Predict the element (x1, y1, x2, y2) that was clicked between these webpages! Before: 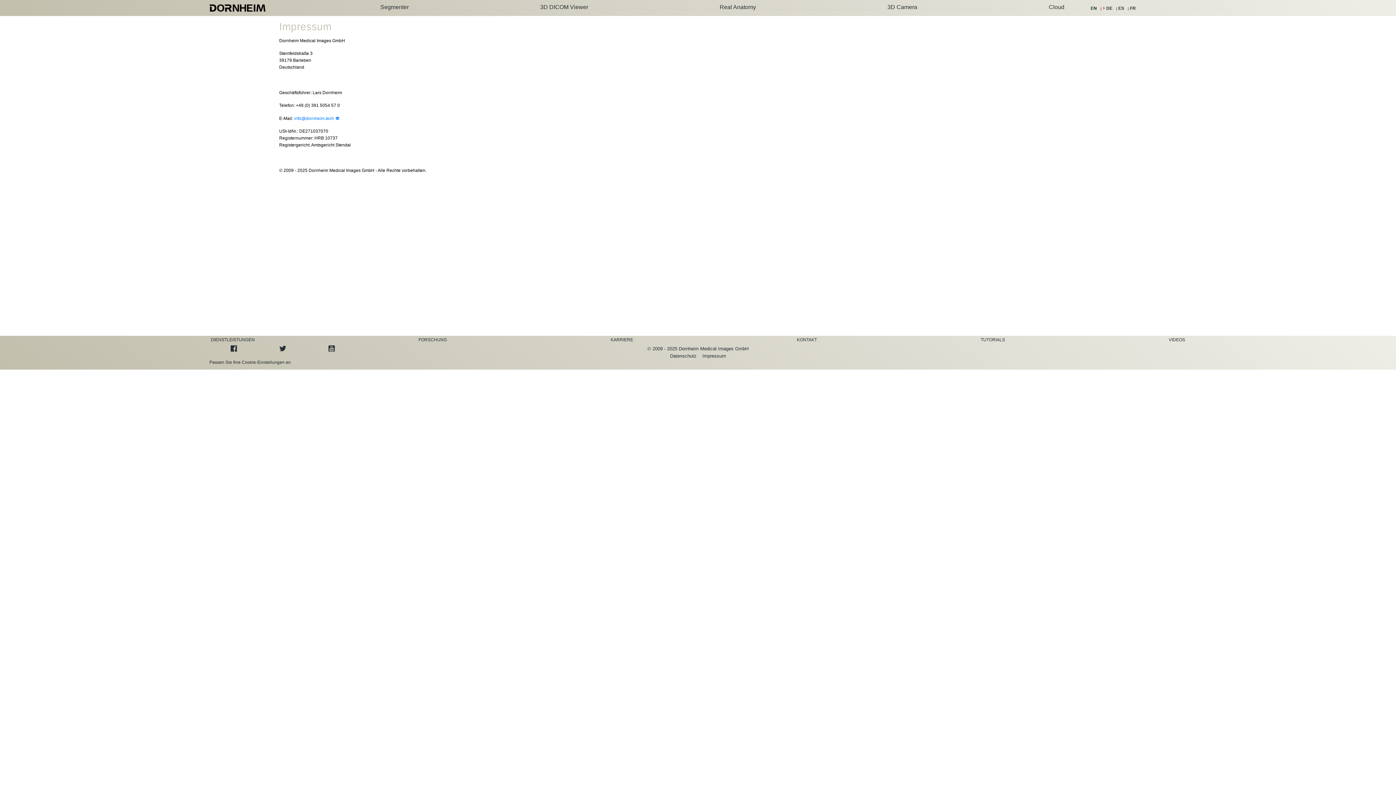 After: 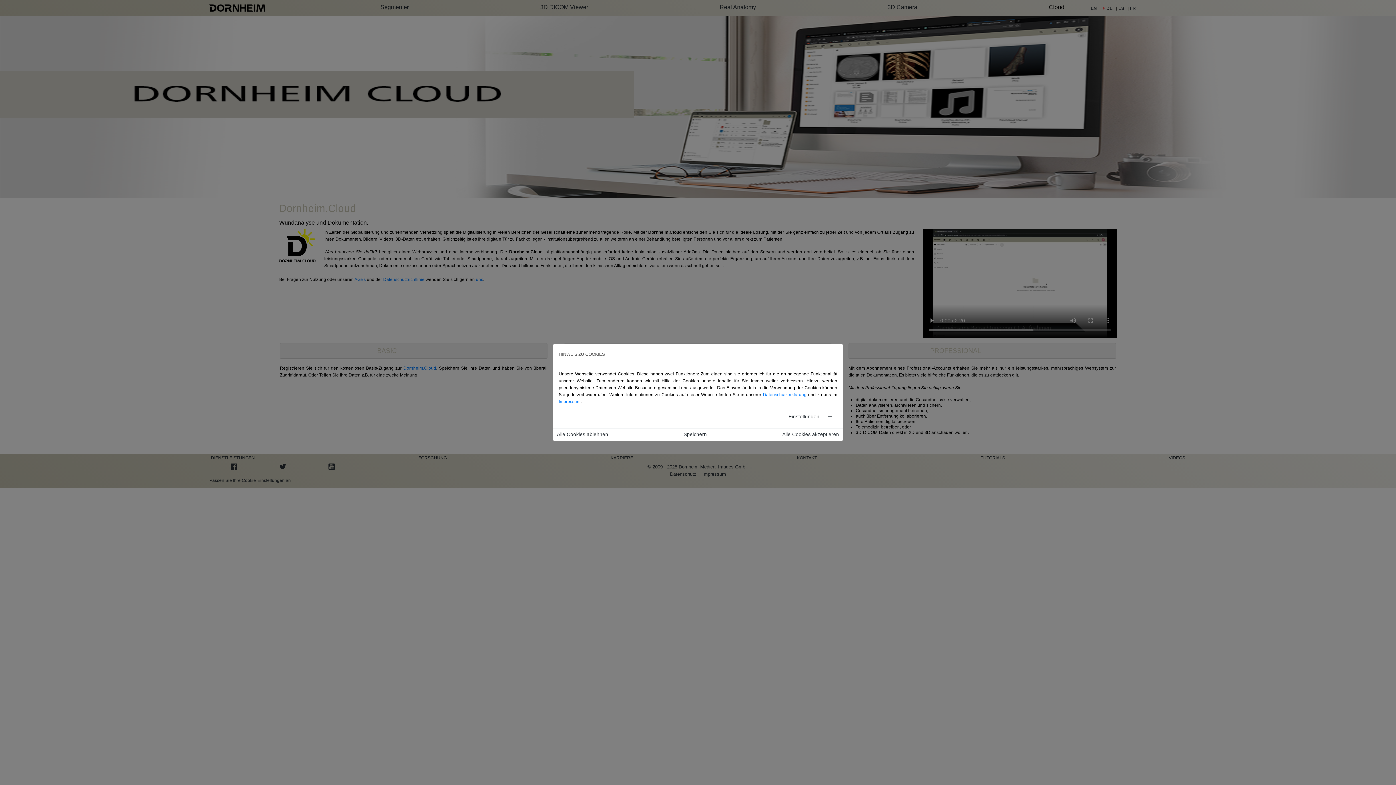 Action: label: Cloud bbox: (1049, 4, 1064, 10)